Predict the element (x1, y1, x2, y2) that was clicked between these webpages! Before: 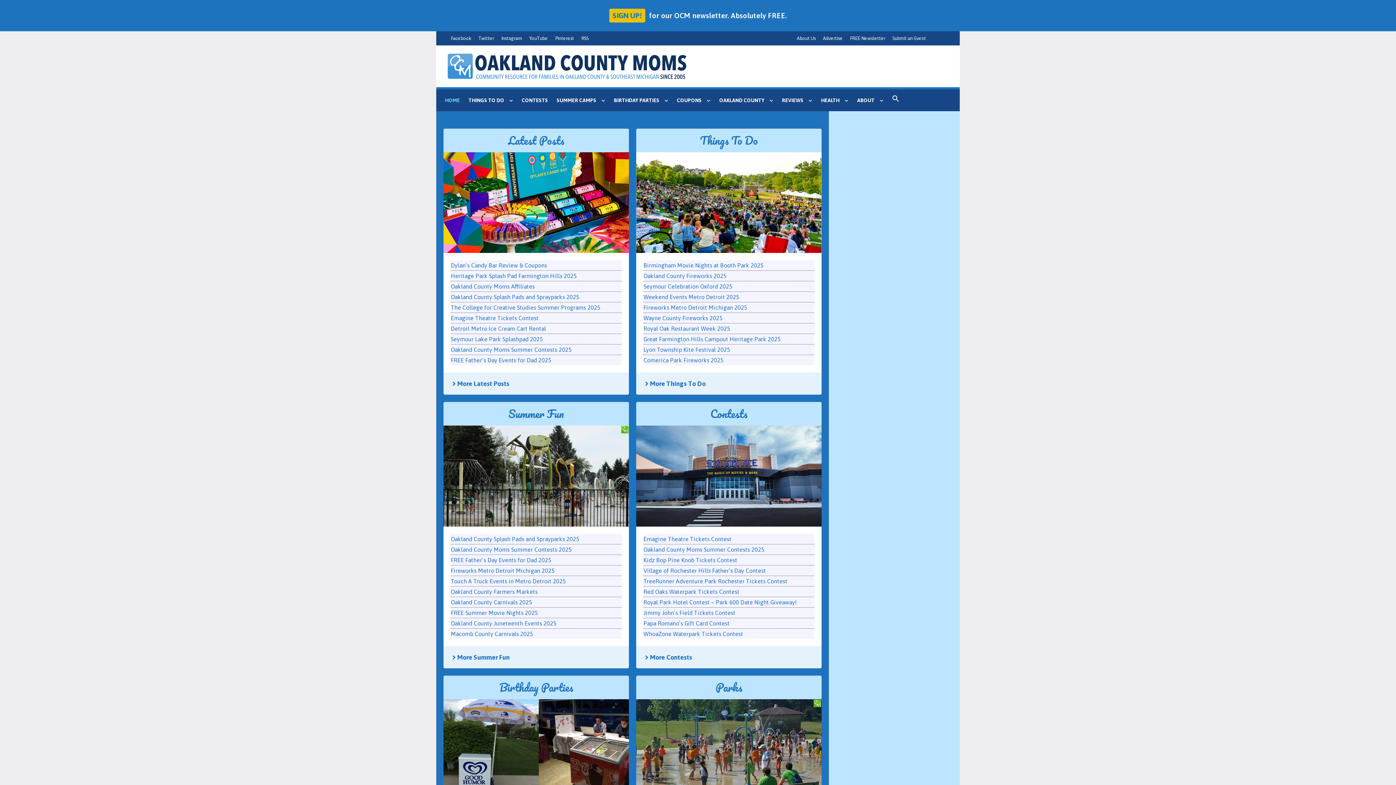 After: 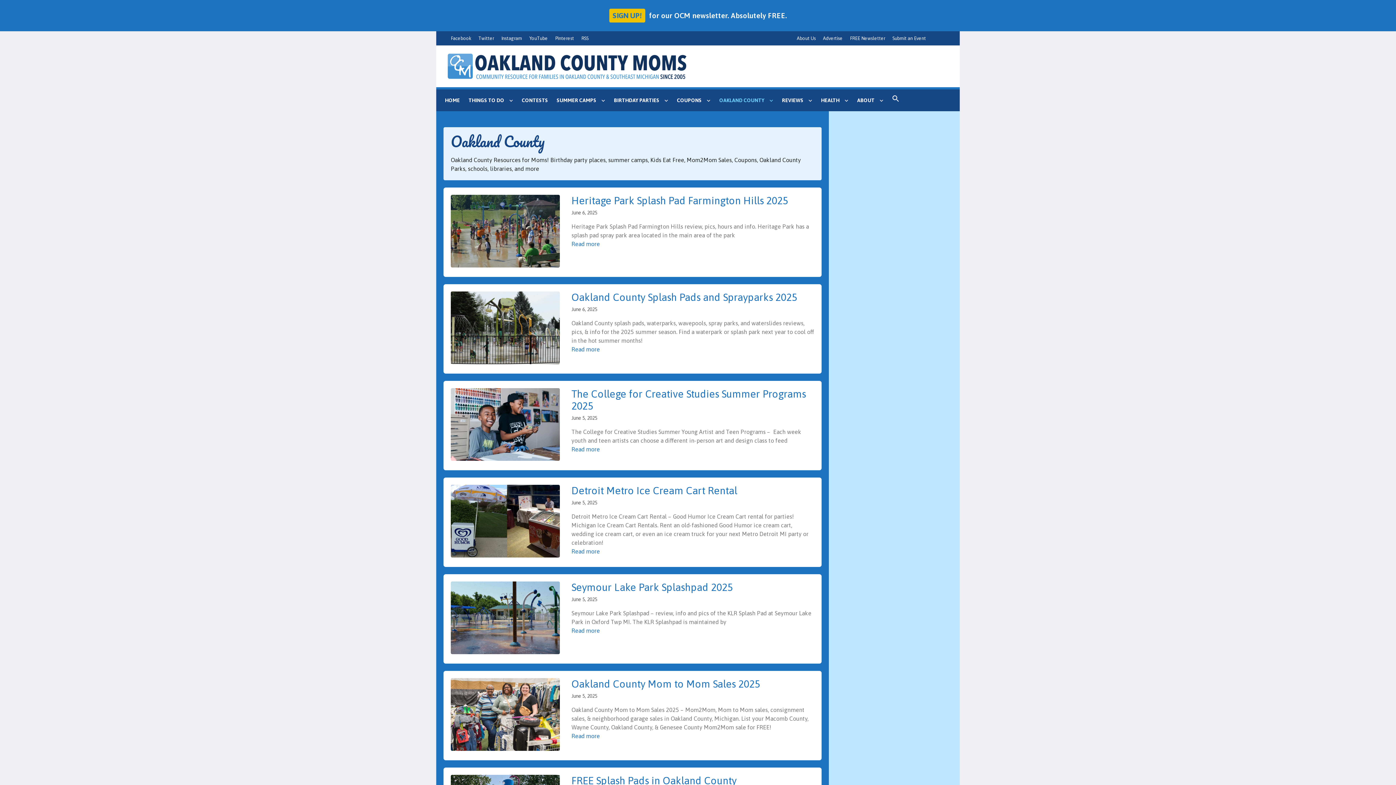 Action: bbox: (457, 380, 509, 387) label: More Latest Posts